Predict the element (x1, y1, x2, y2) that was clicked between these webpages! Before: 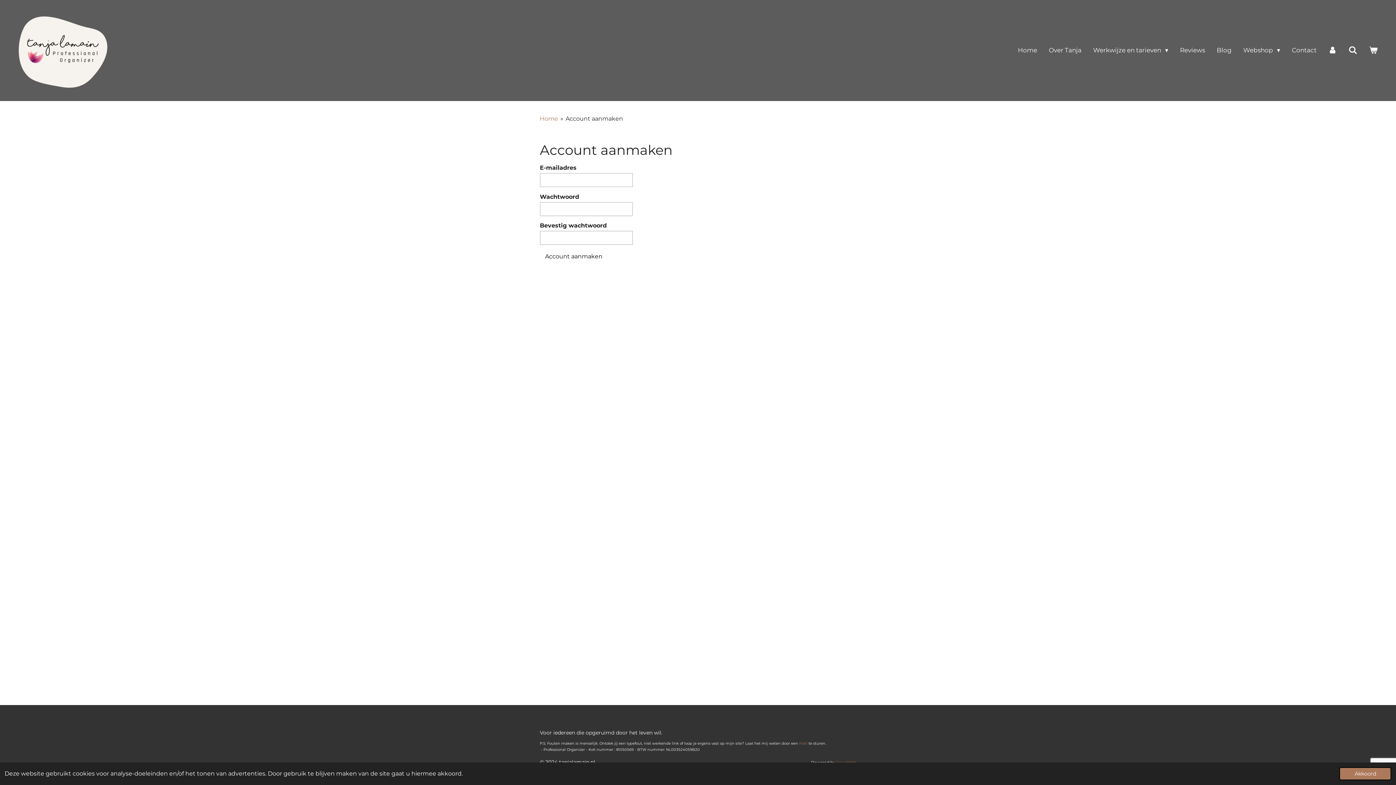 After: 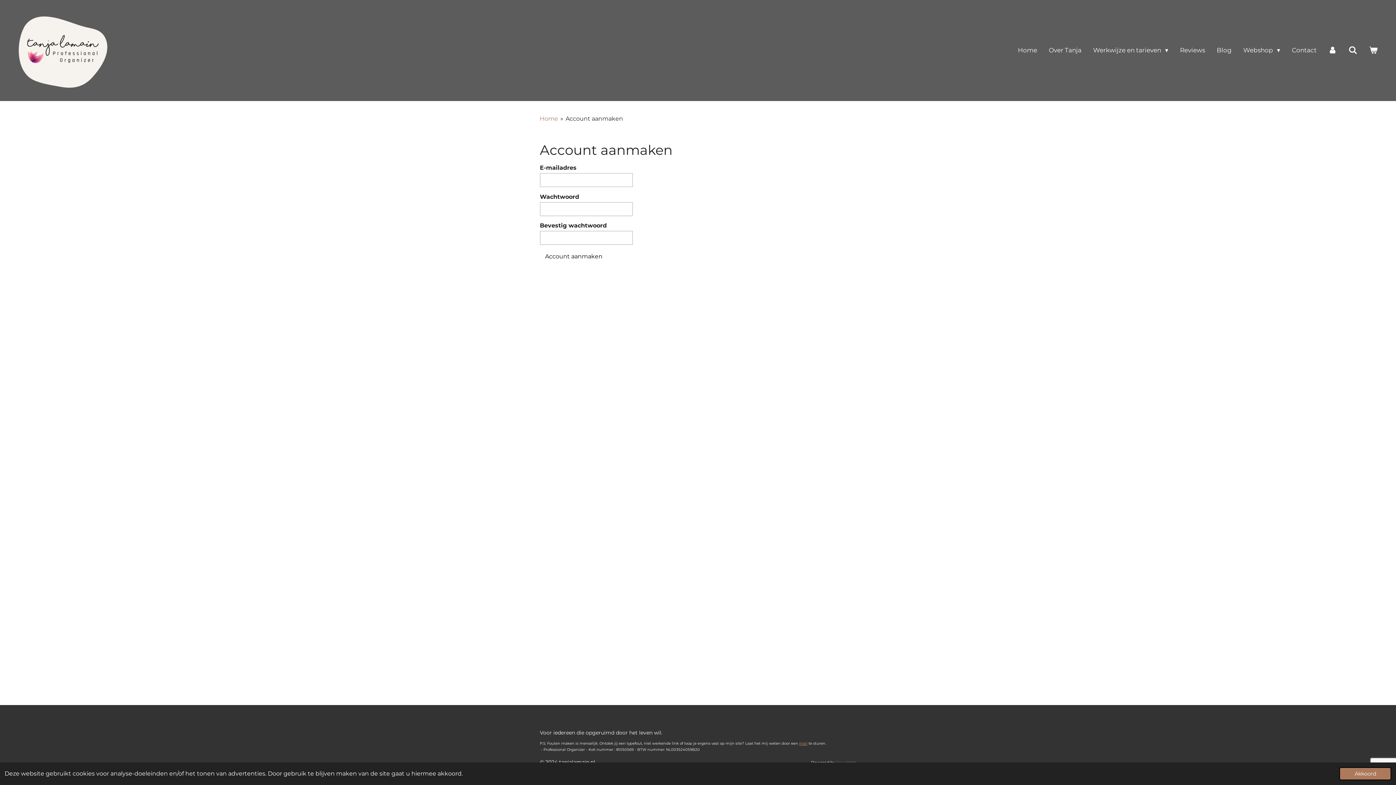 Action: label: mail bbox: (799, 741, 807, 745)